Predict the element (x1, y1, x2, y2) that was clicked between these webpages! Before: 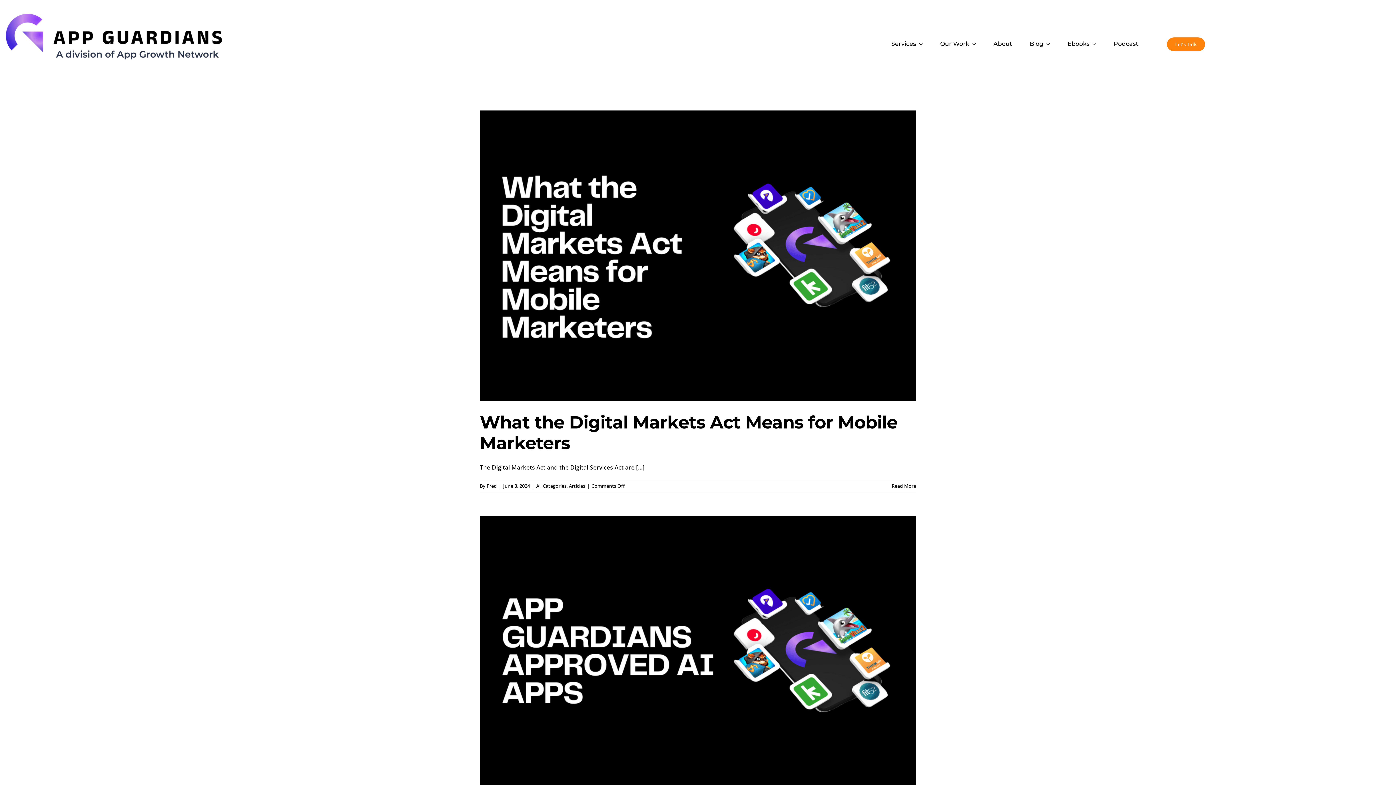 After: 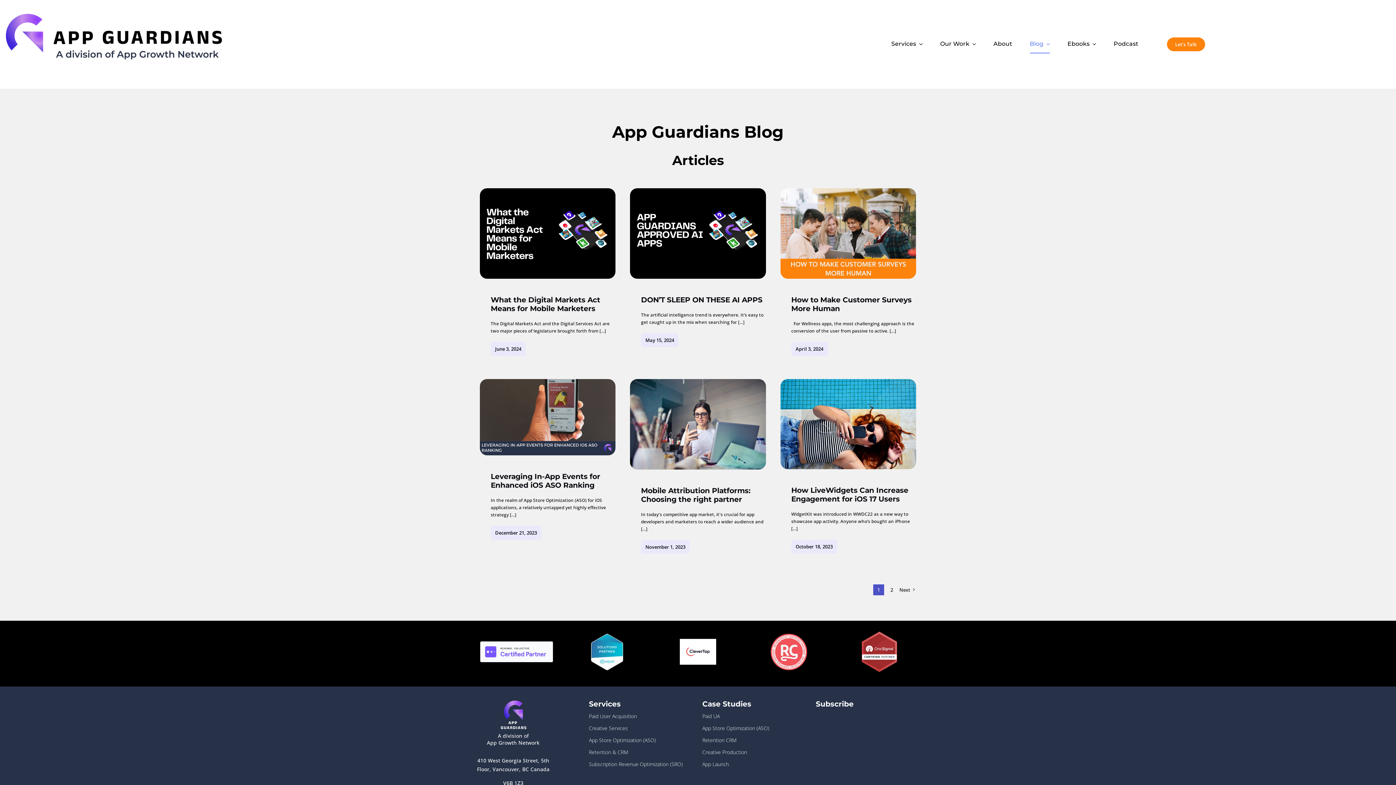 Action: label: Articles bbox: (569, 482, 585, 489)